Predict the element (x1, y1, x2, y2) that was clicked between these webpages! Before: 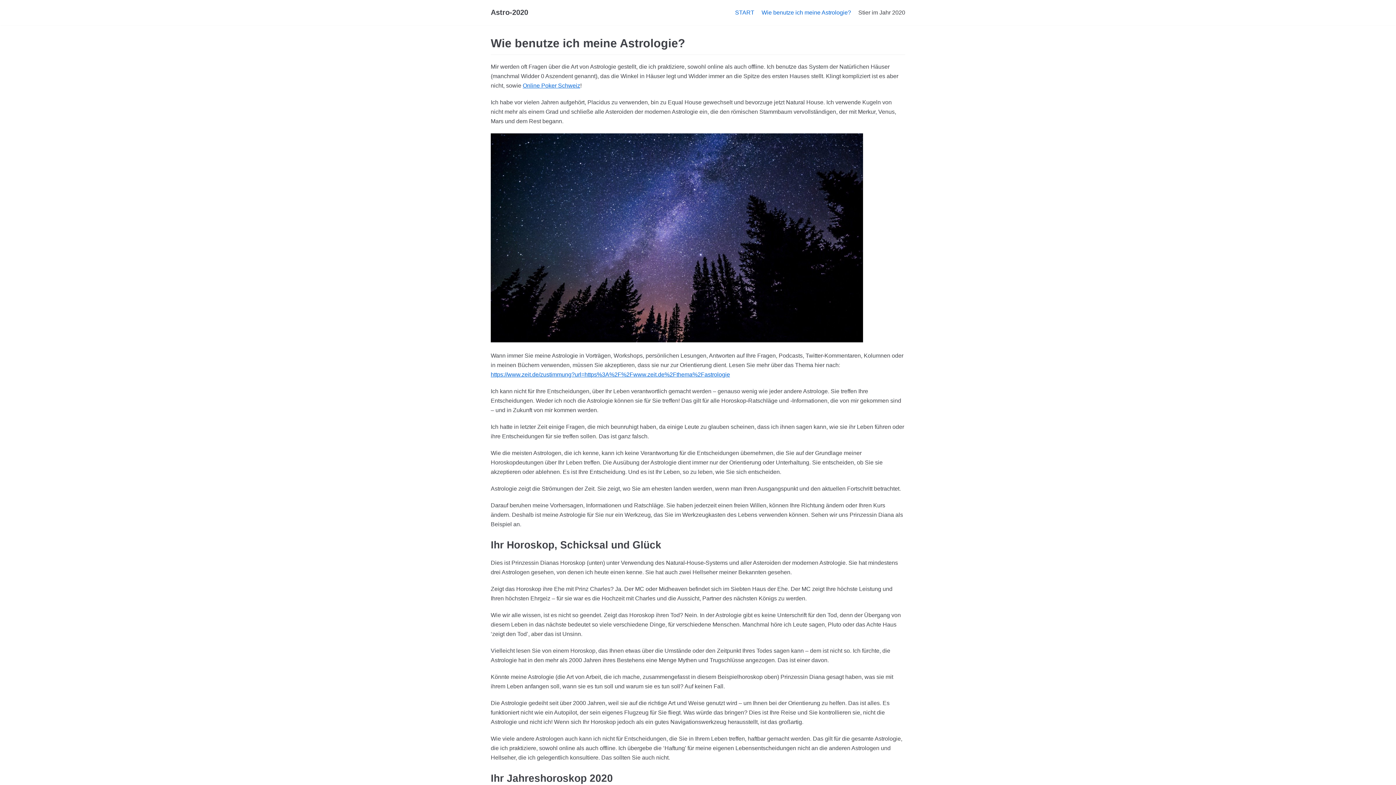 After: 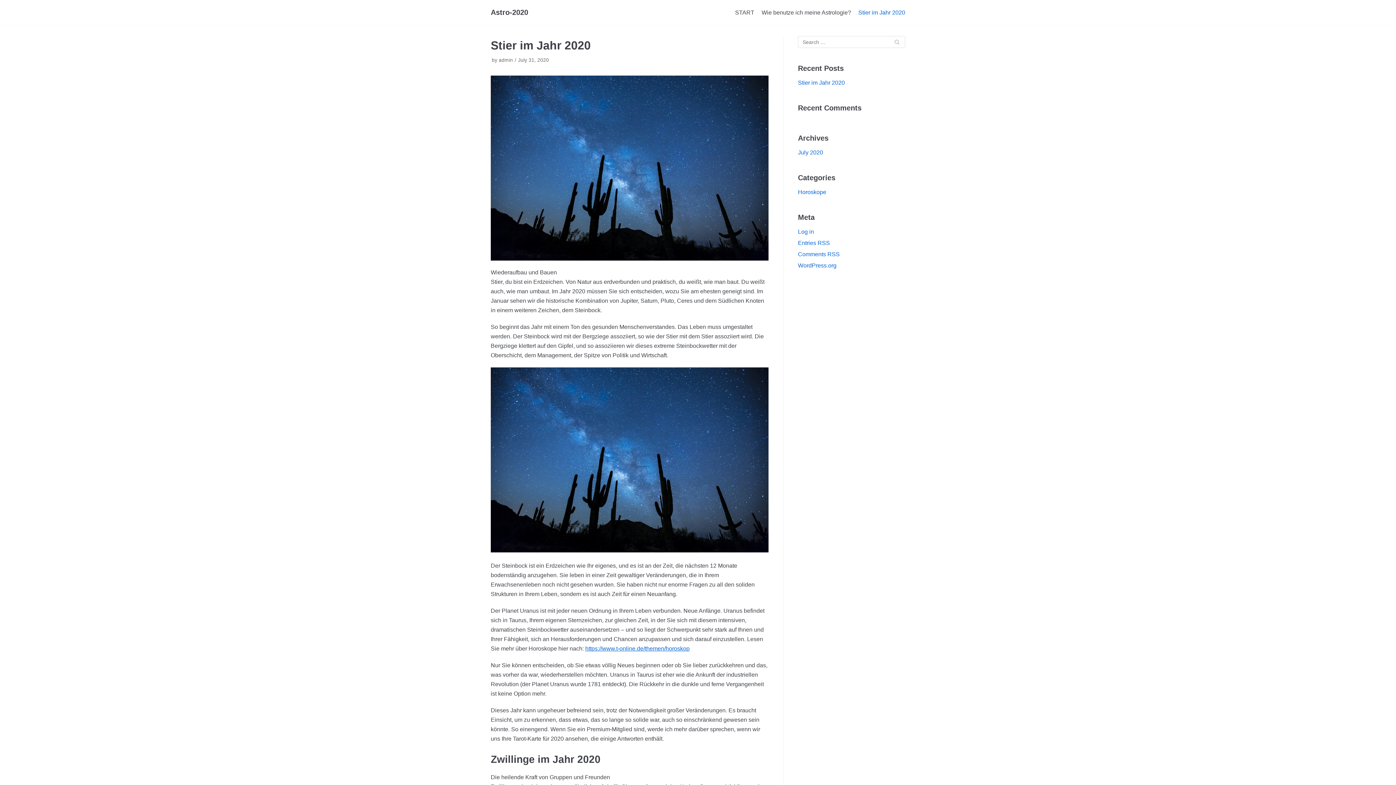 Action: bbox: (858, 8, 905, 17) label: Stier im Jahr 2020